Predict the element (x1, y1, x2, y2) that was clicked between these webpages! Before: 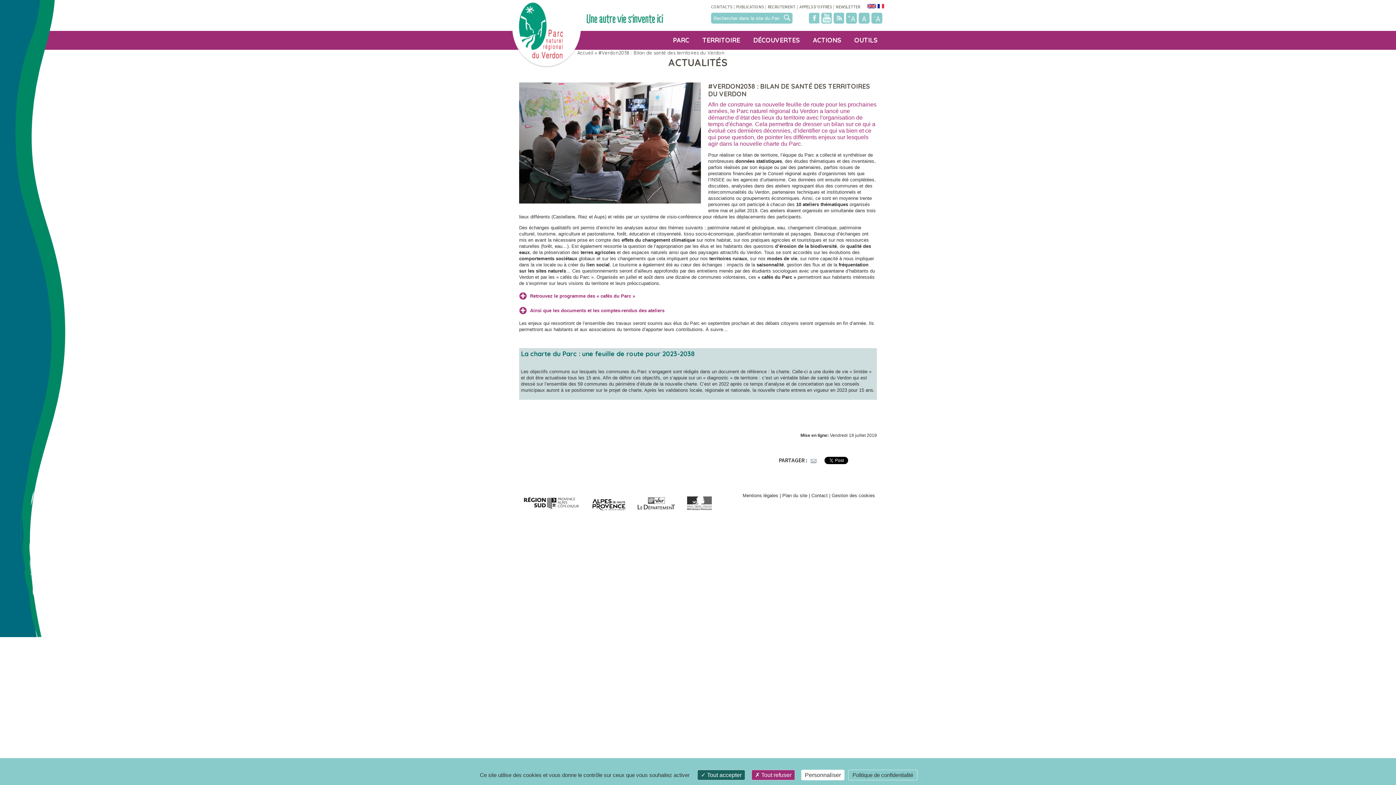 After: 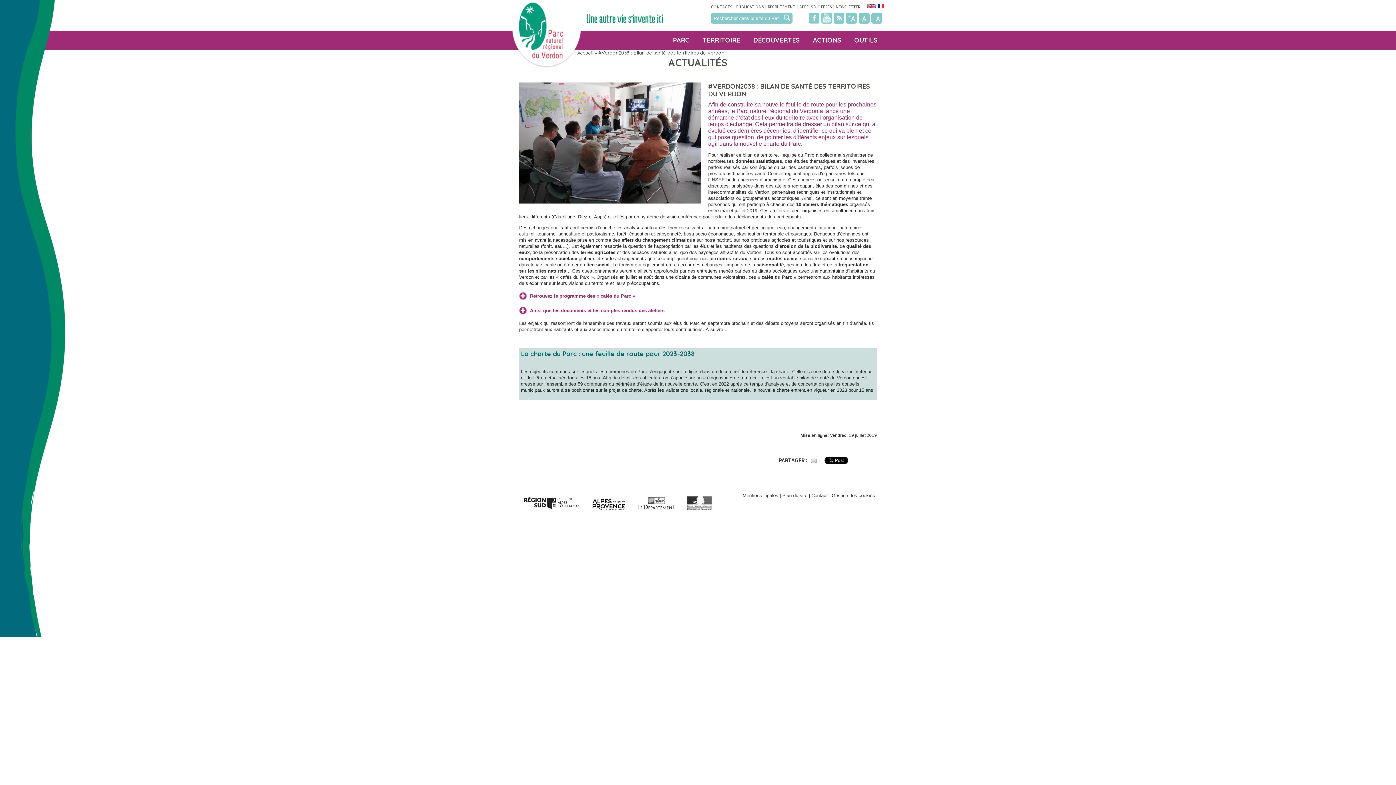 Action: bbox: (751, 770, 795, 780) label:  Tout refuser